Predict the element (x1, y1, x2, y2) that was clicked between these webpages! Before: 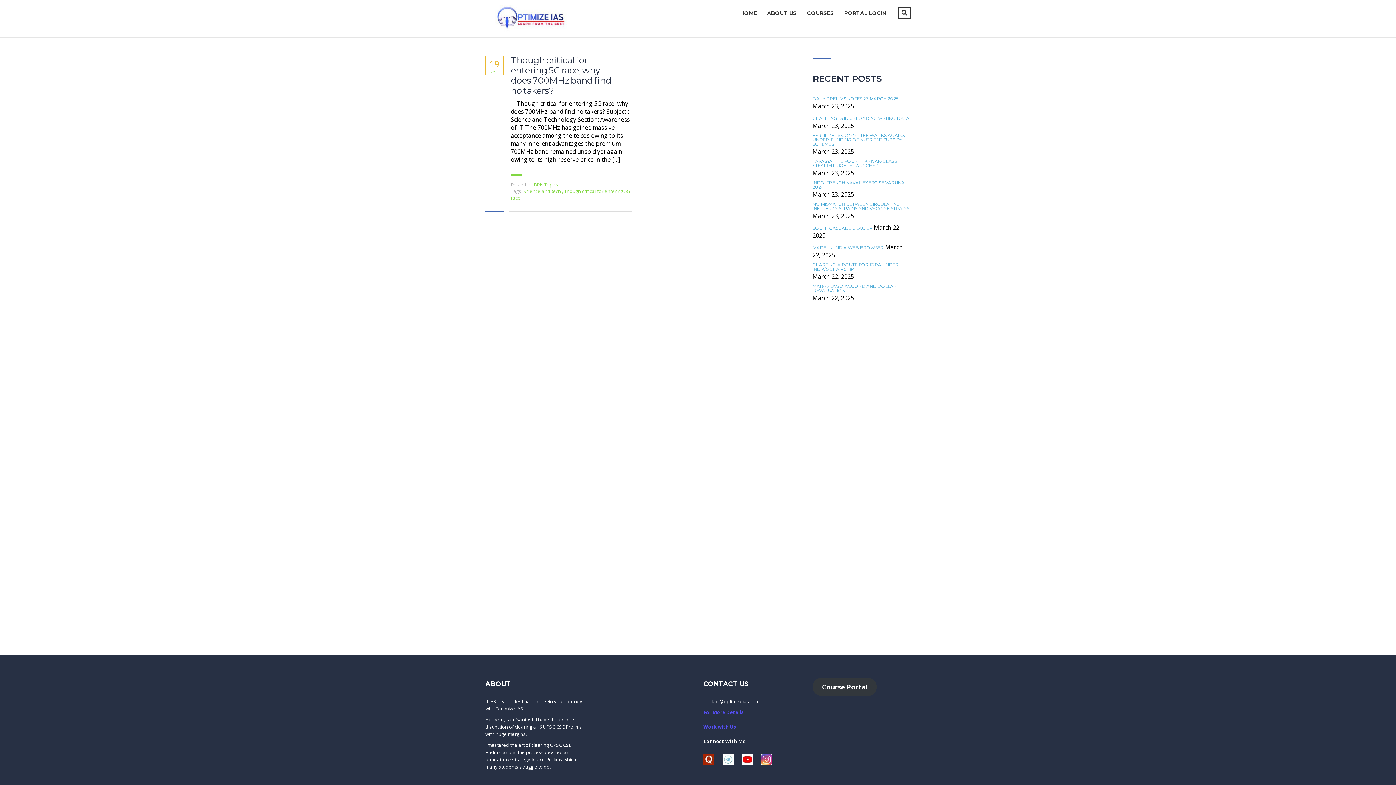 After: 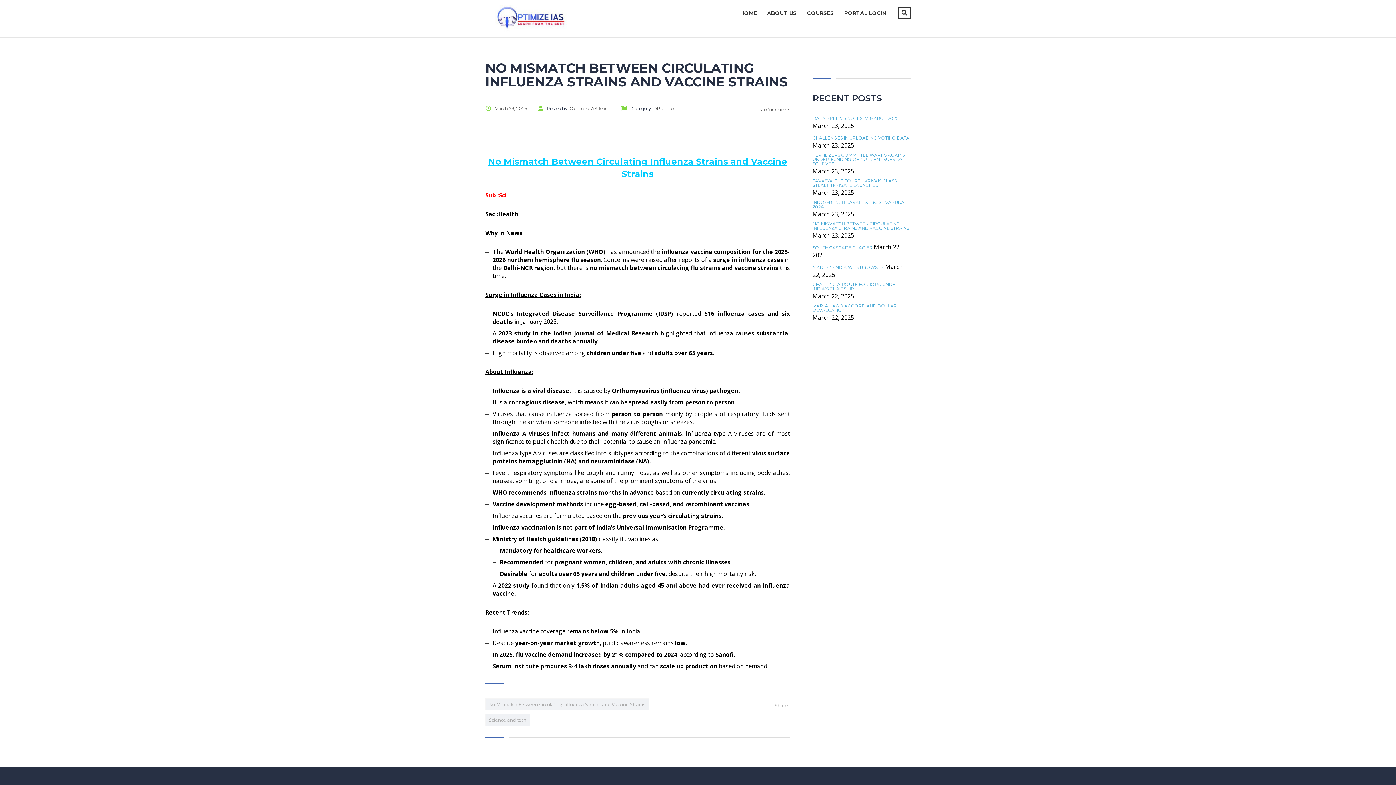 Action: label: NO MISMATCH BETWEEN CIRCULATING INFLUENZA STRAINS AND VACCINE STRAINS bbox: (812, 202, 910, 210)